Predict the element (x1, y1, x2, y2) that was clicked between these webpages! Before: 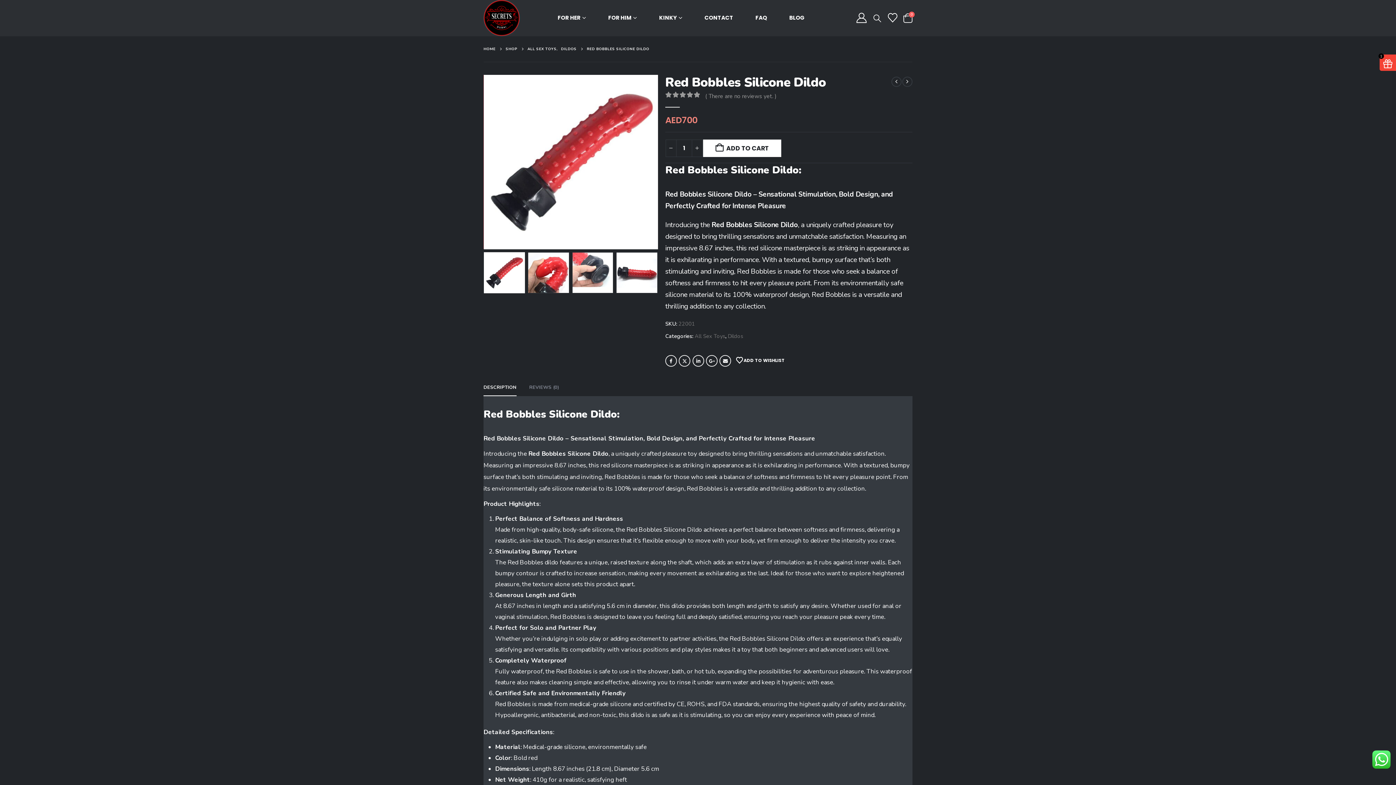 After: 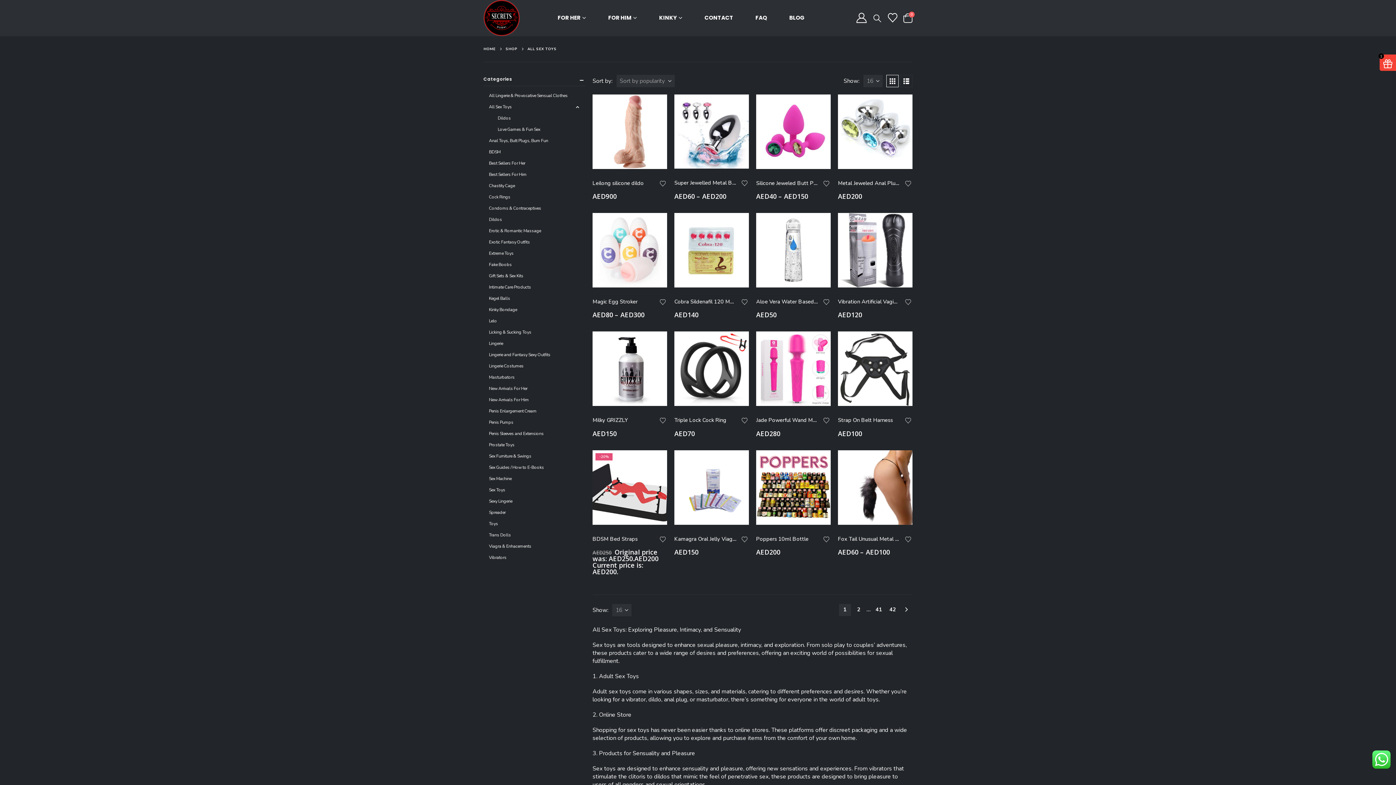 Action: bbox: (527, 43, 556, 54) label: ALL SEX TOYS